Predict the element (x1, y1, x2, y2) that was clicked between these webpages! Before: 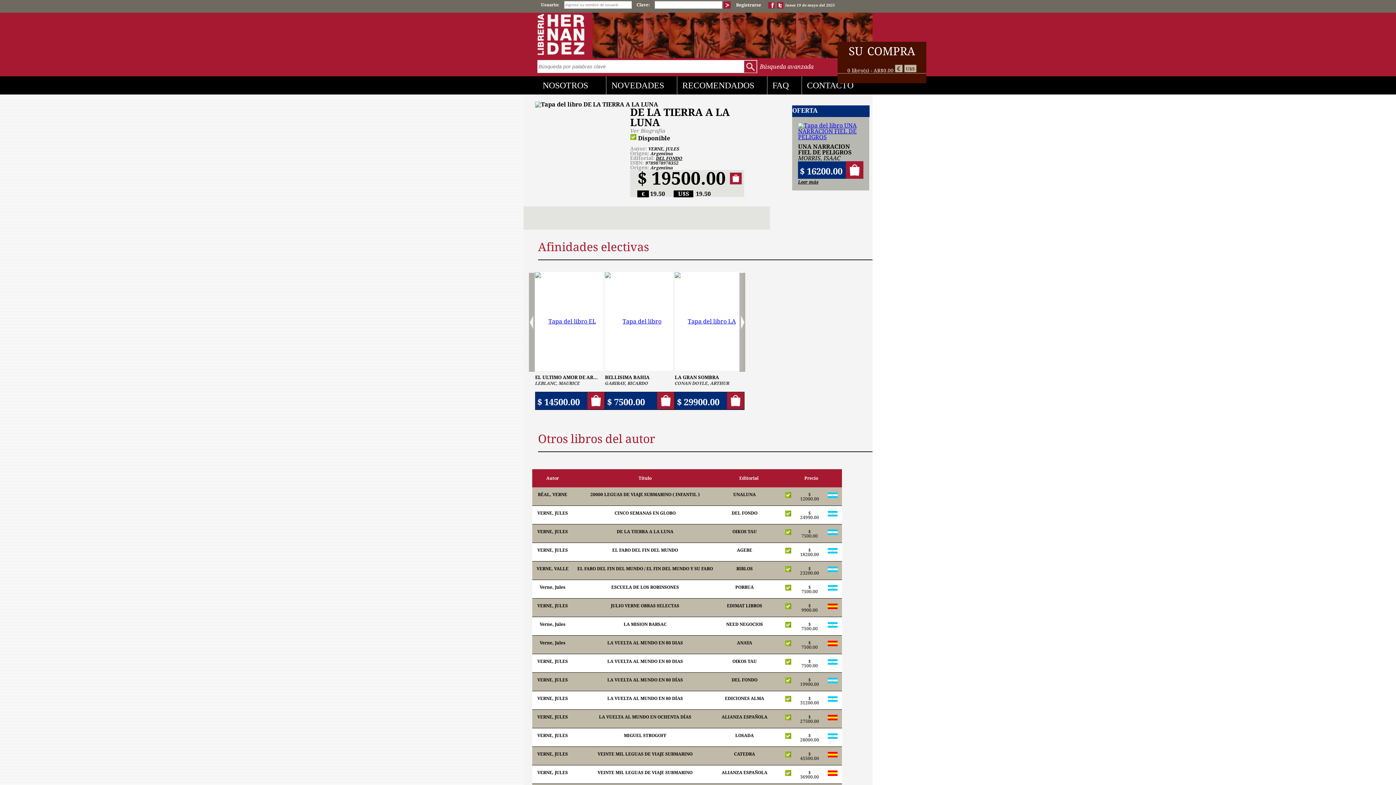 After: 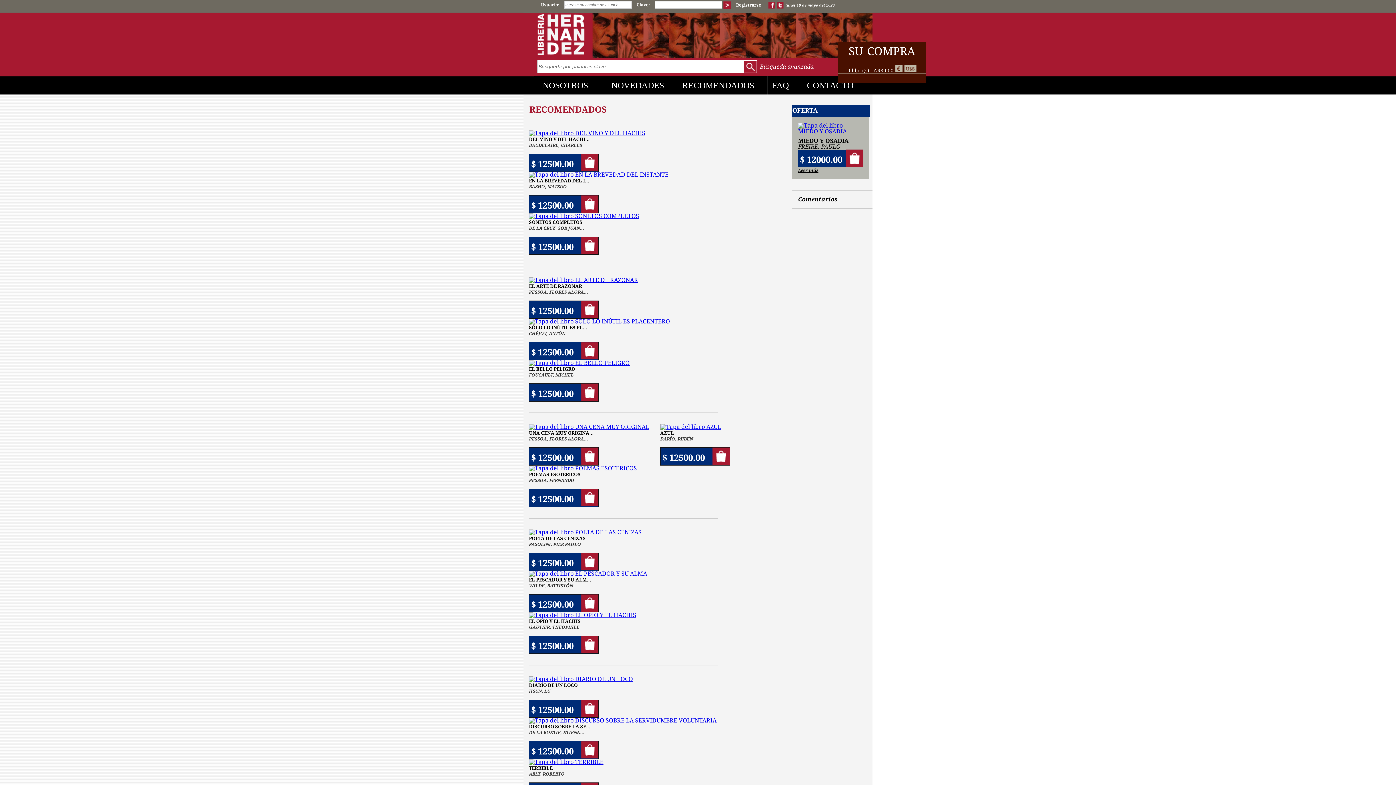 Action: bbox: (682, 80, 754, 90) label: RECOMENDADOS